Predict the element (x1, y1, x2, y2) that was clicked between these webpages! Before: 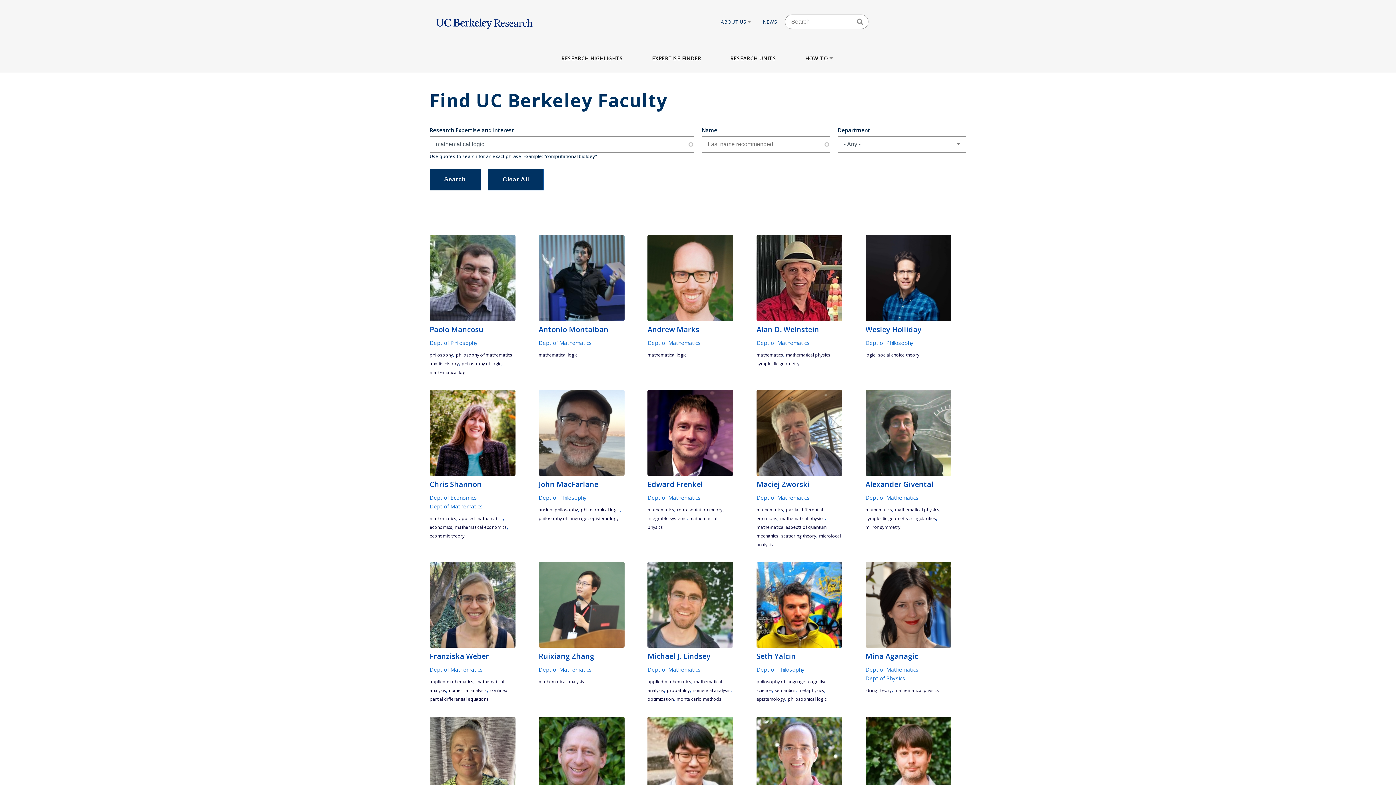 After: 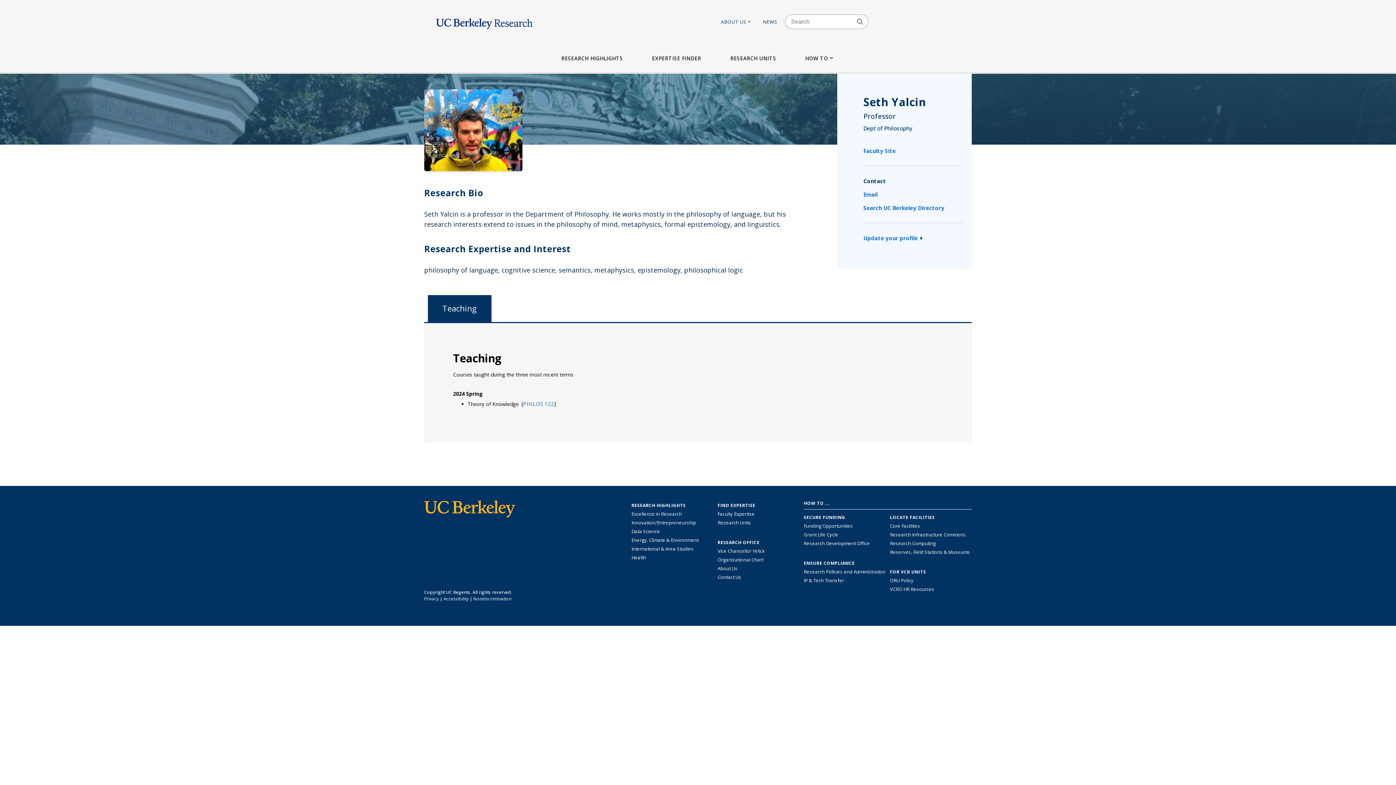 Action: bbox: (756, 562, 842, 648)